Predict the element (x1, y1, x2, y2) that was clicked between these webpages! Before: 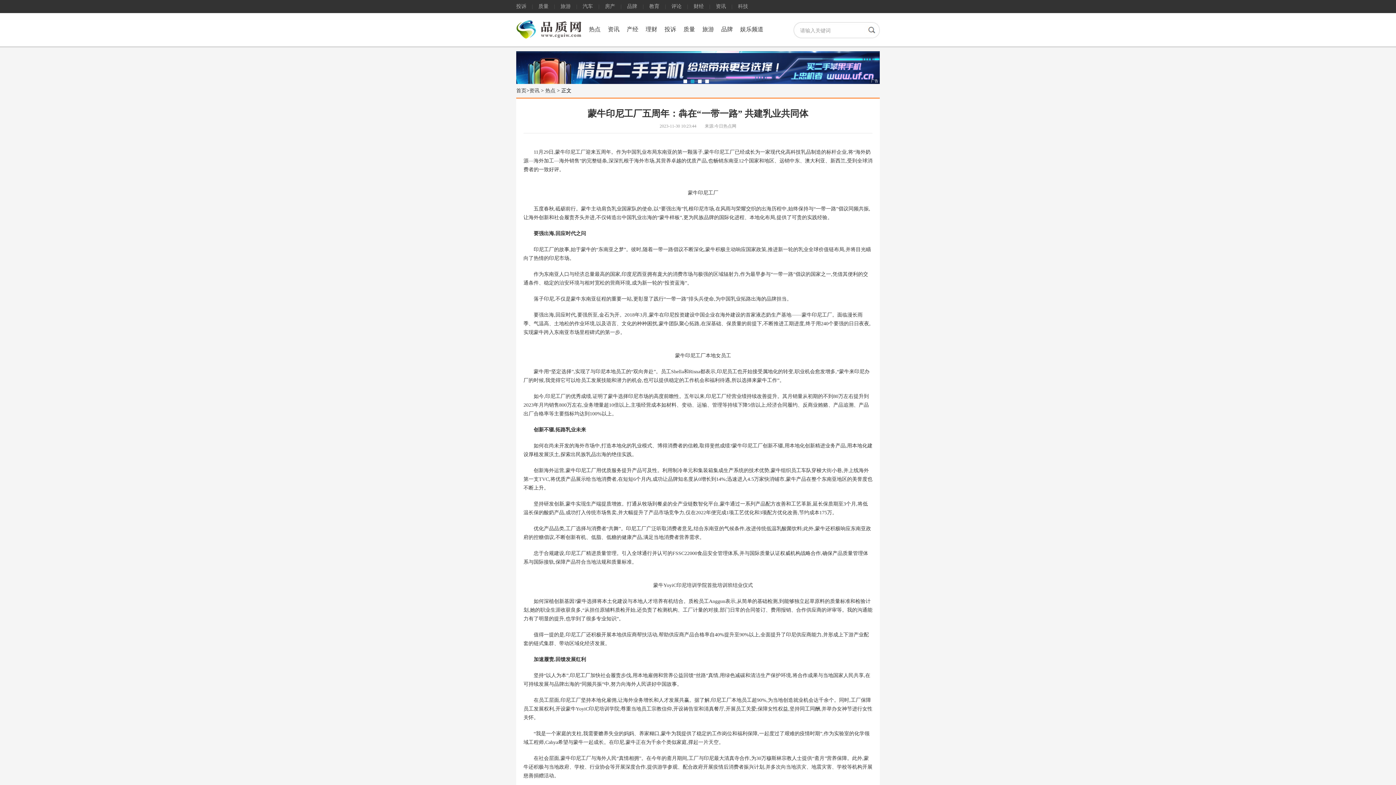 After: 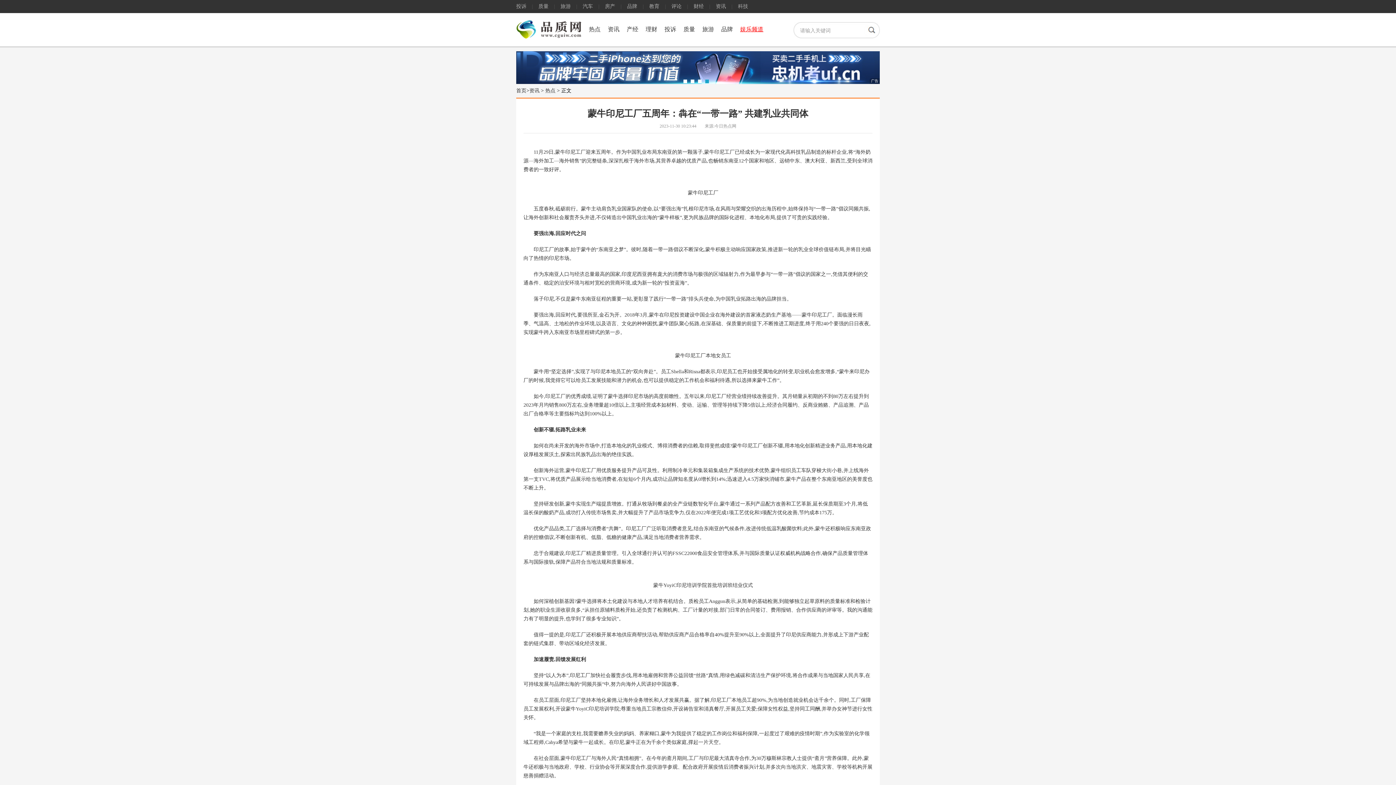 Action: label: 娱乐频道 bbox: (740, 26, 763, 32)